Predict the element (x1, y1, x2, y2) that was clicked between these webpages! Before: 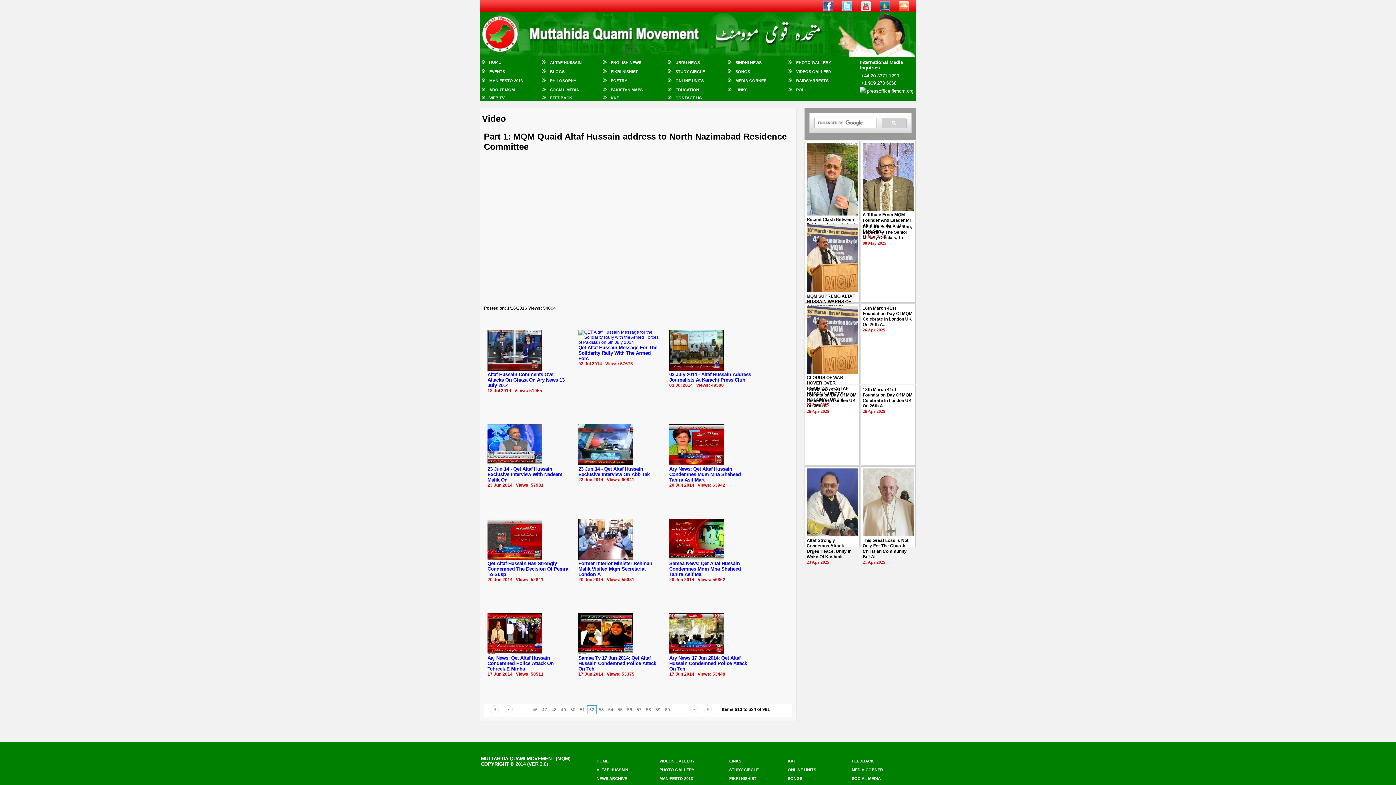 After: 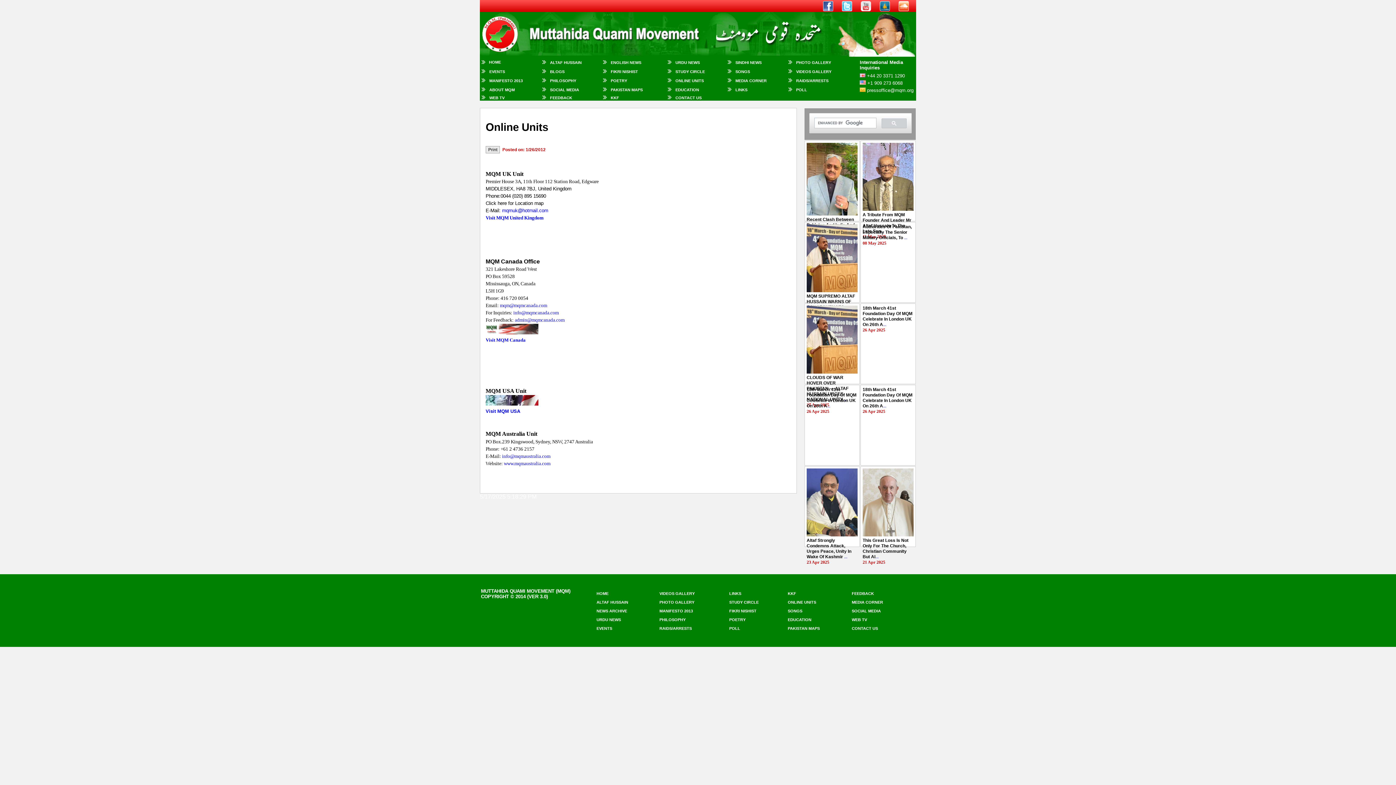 Action: bbox: (788, 768, 816, 772) label: ONLINE UNITS